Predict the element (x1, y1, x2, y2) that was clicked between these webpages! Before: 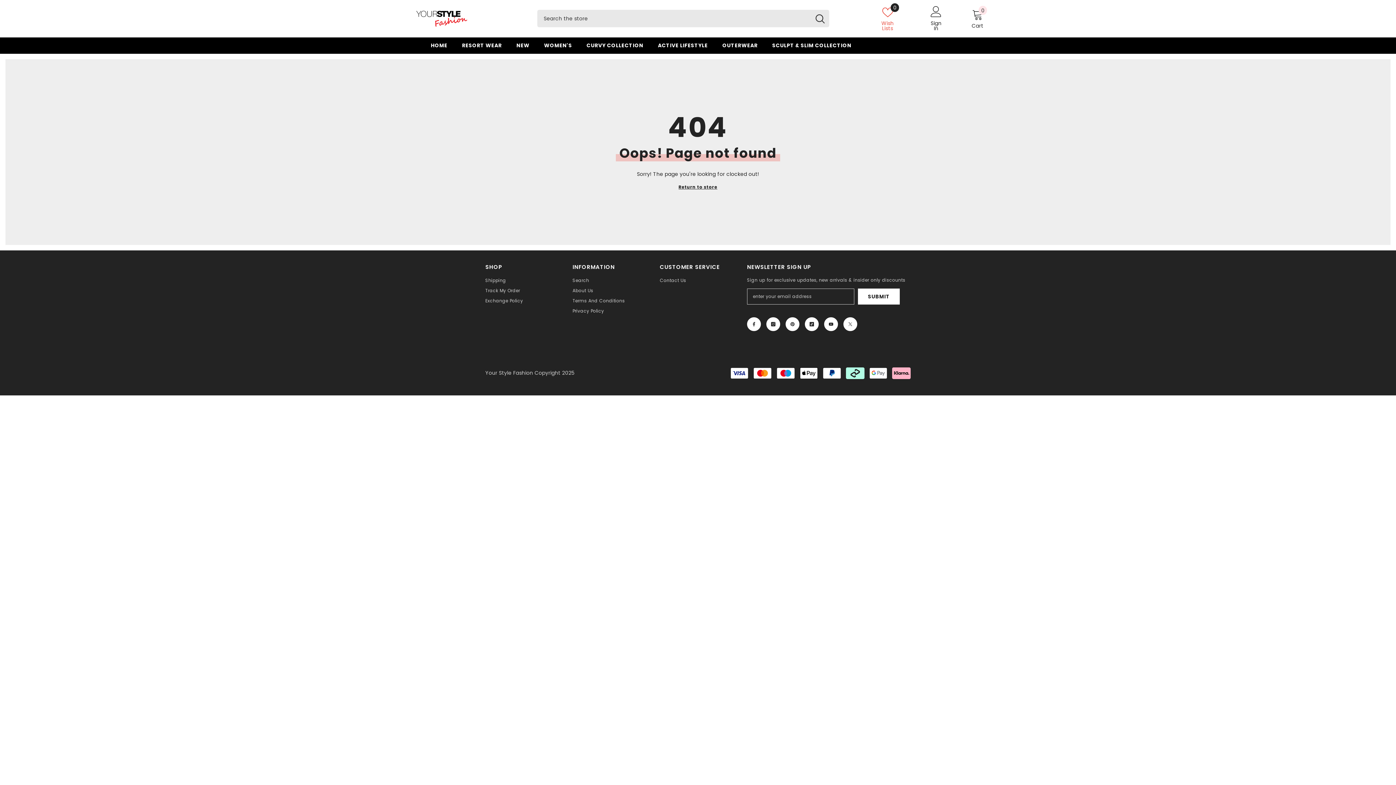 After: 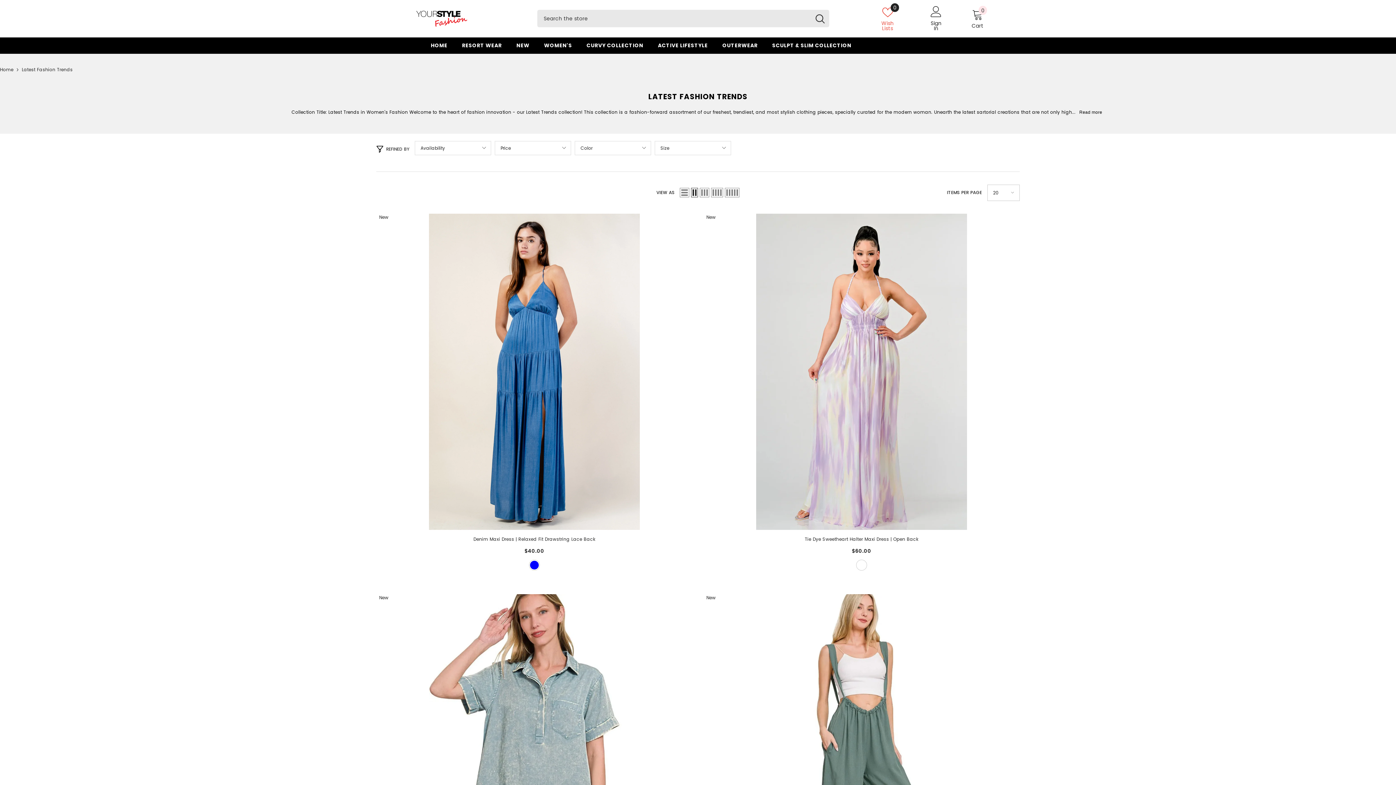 Action: bbox: (509, 41, 536, 53) label: NEW